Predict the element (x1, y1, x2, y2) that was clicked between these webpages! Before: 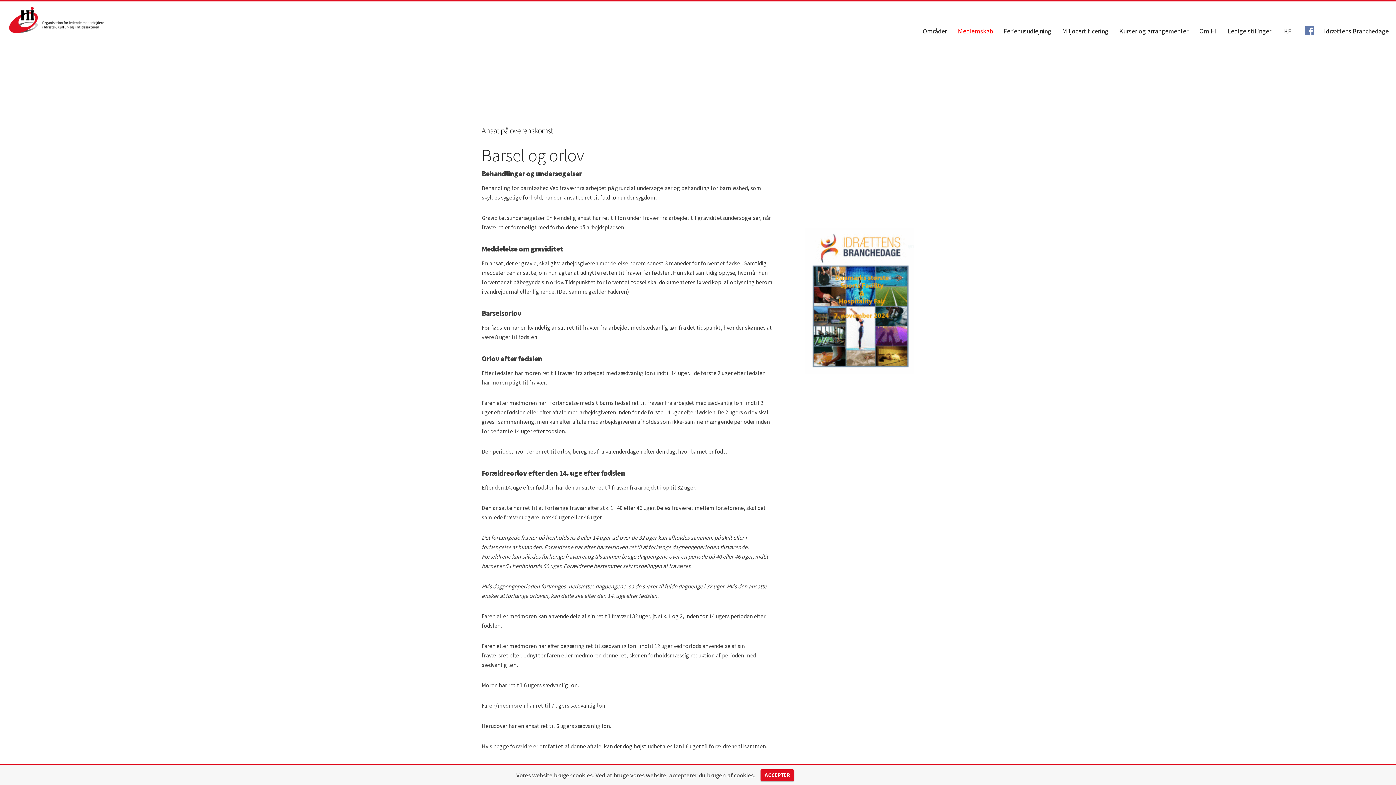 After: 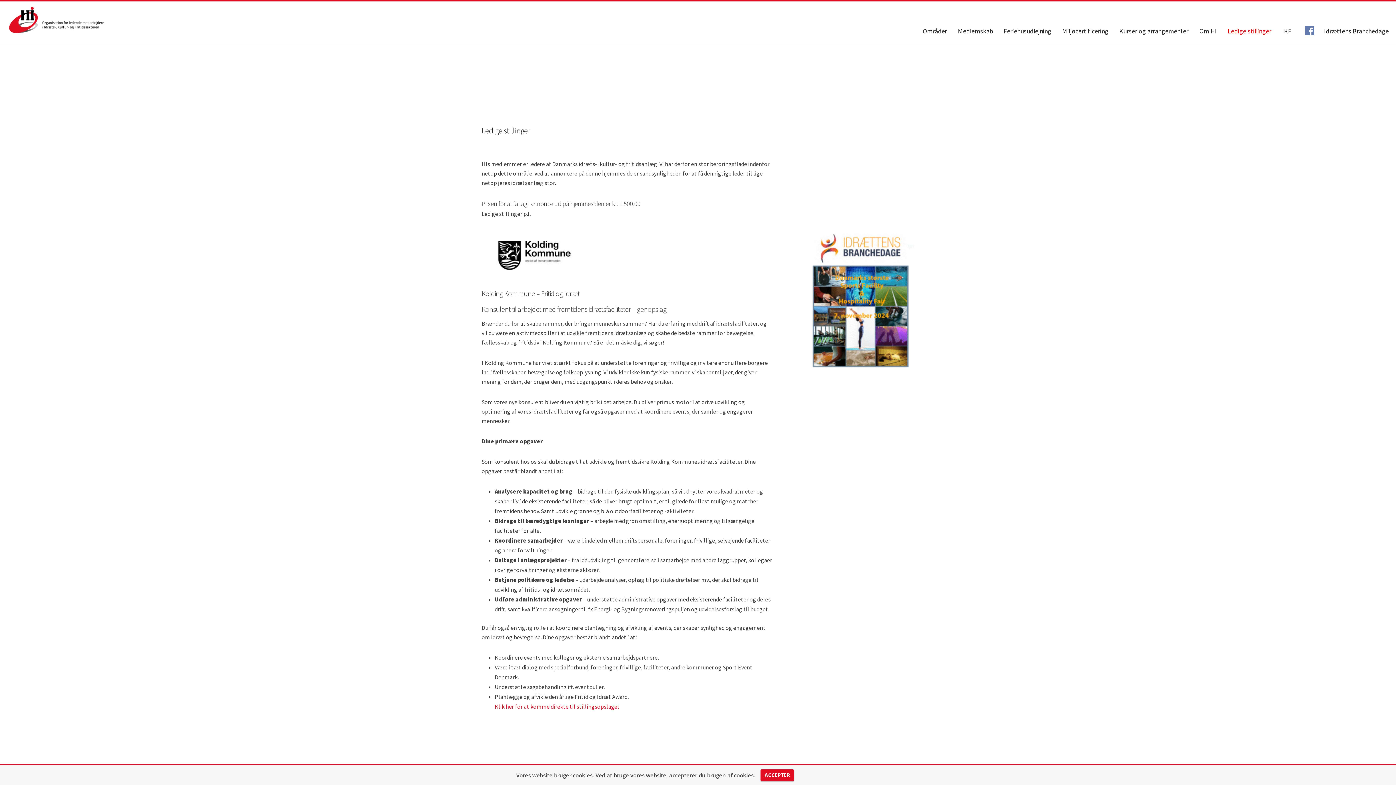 Action: label: Ledige stillinger bbox: (1224, 26, 1275, 44)